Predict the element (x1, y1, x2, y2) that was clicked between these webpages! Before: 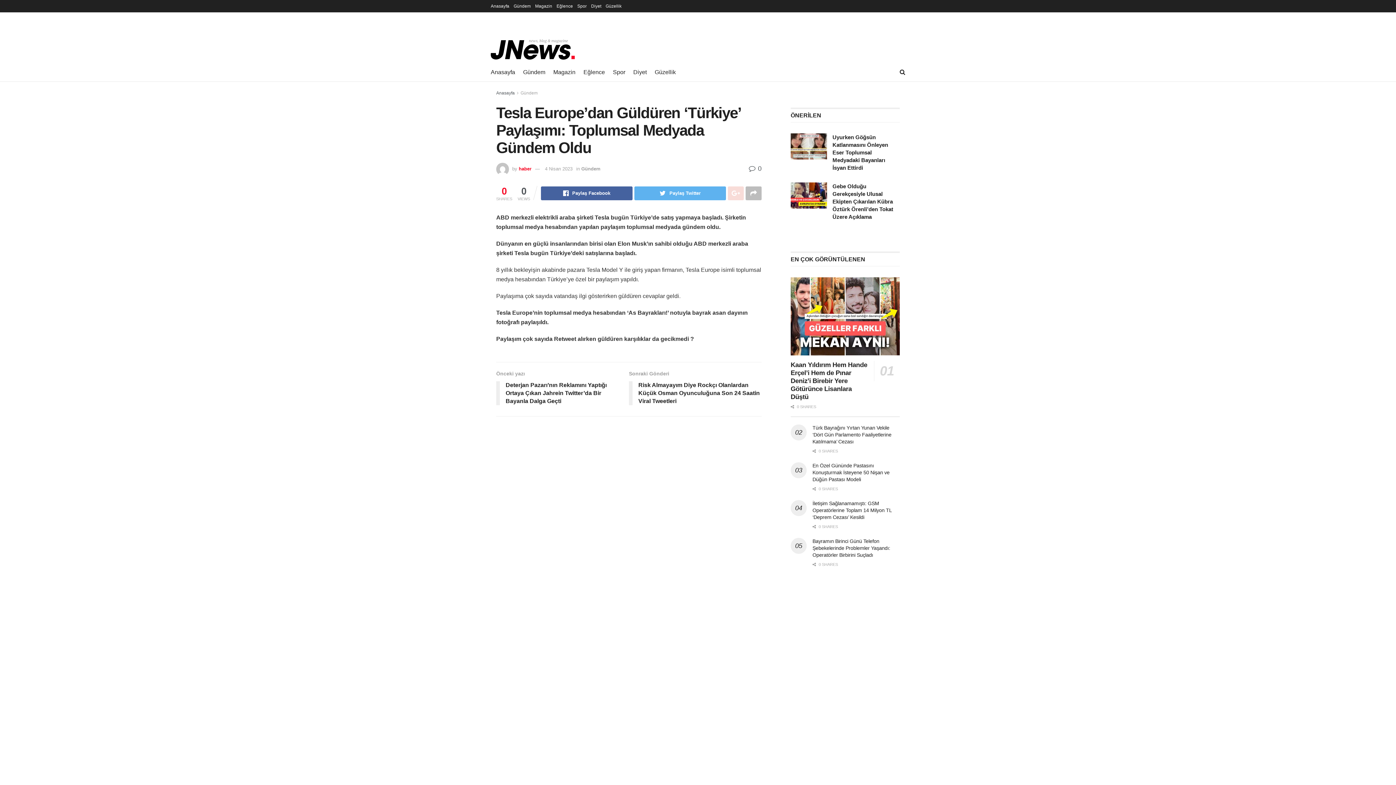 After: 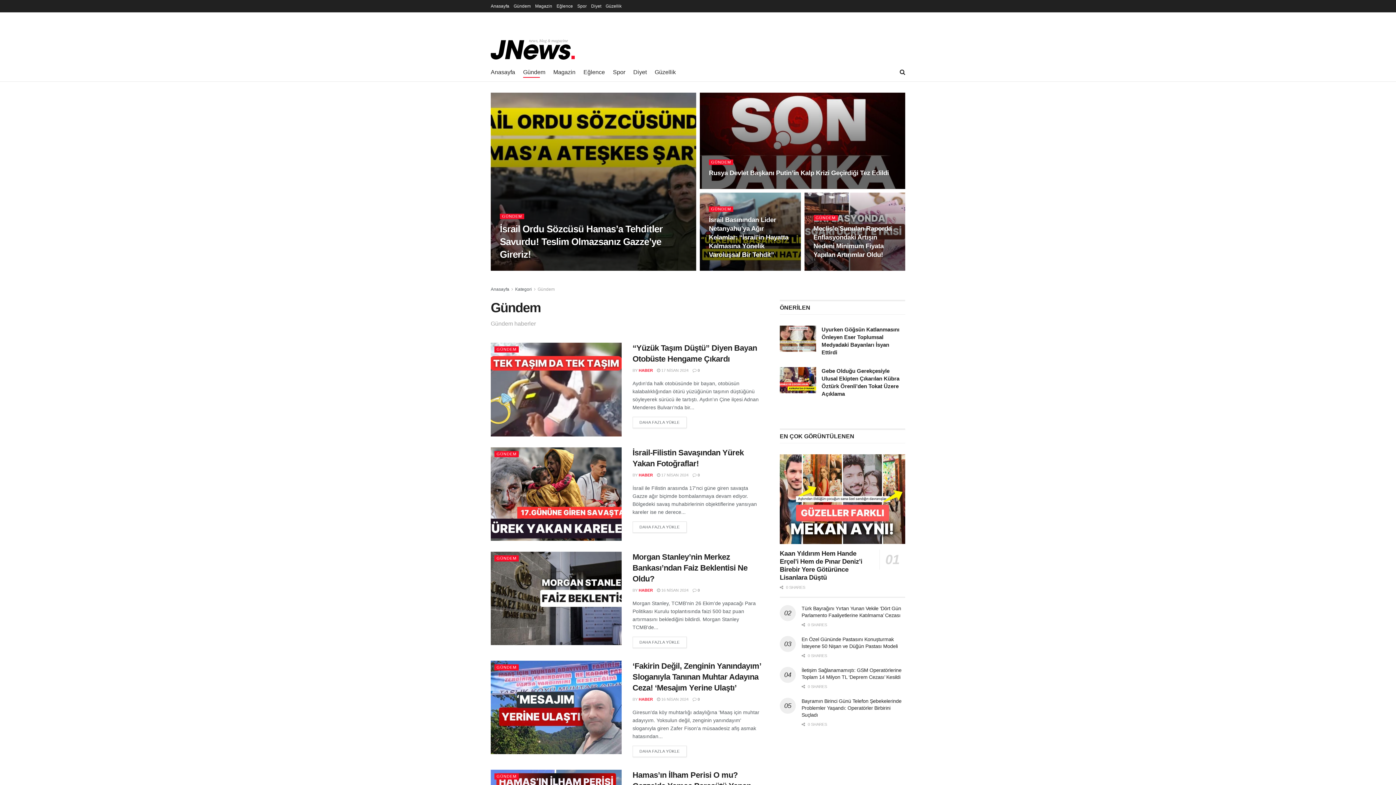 Action: label: Gündem bbox: (523, 66, 545, 77)